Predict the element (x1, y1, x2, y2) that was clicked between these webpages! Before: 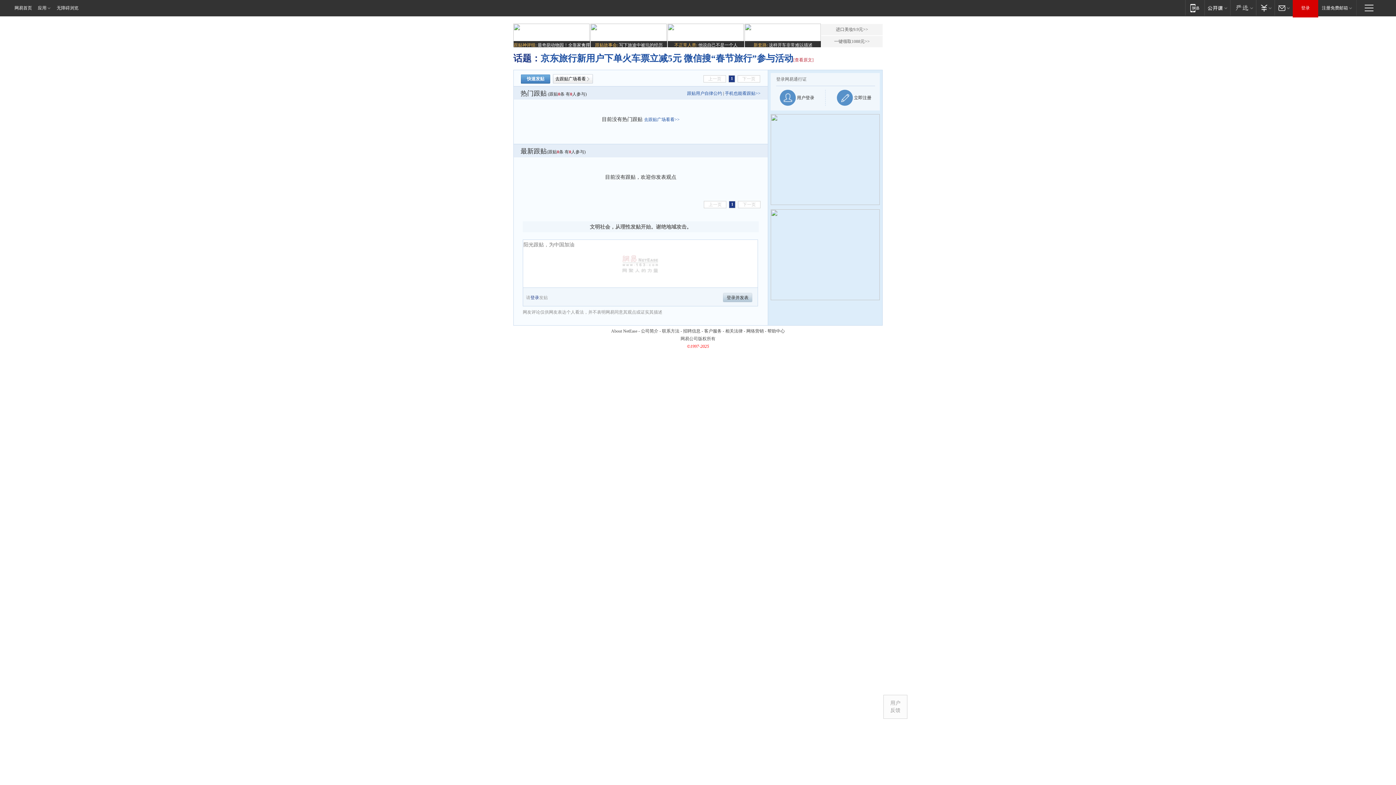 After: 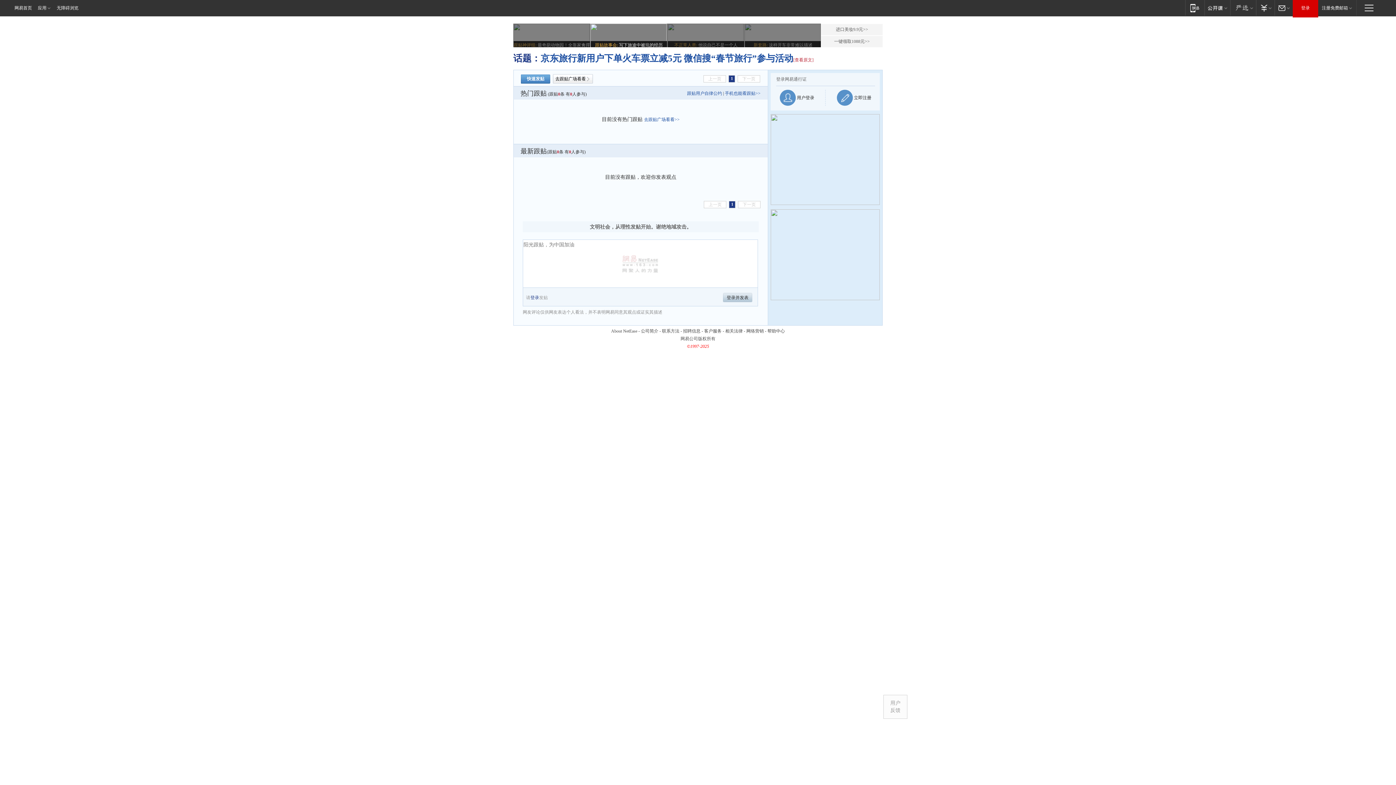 Action: label: 跟贴故事会: 写下旅途中被坑的经历 bbox: (590, 23, 666, 48)